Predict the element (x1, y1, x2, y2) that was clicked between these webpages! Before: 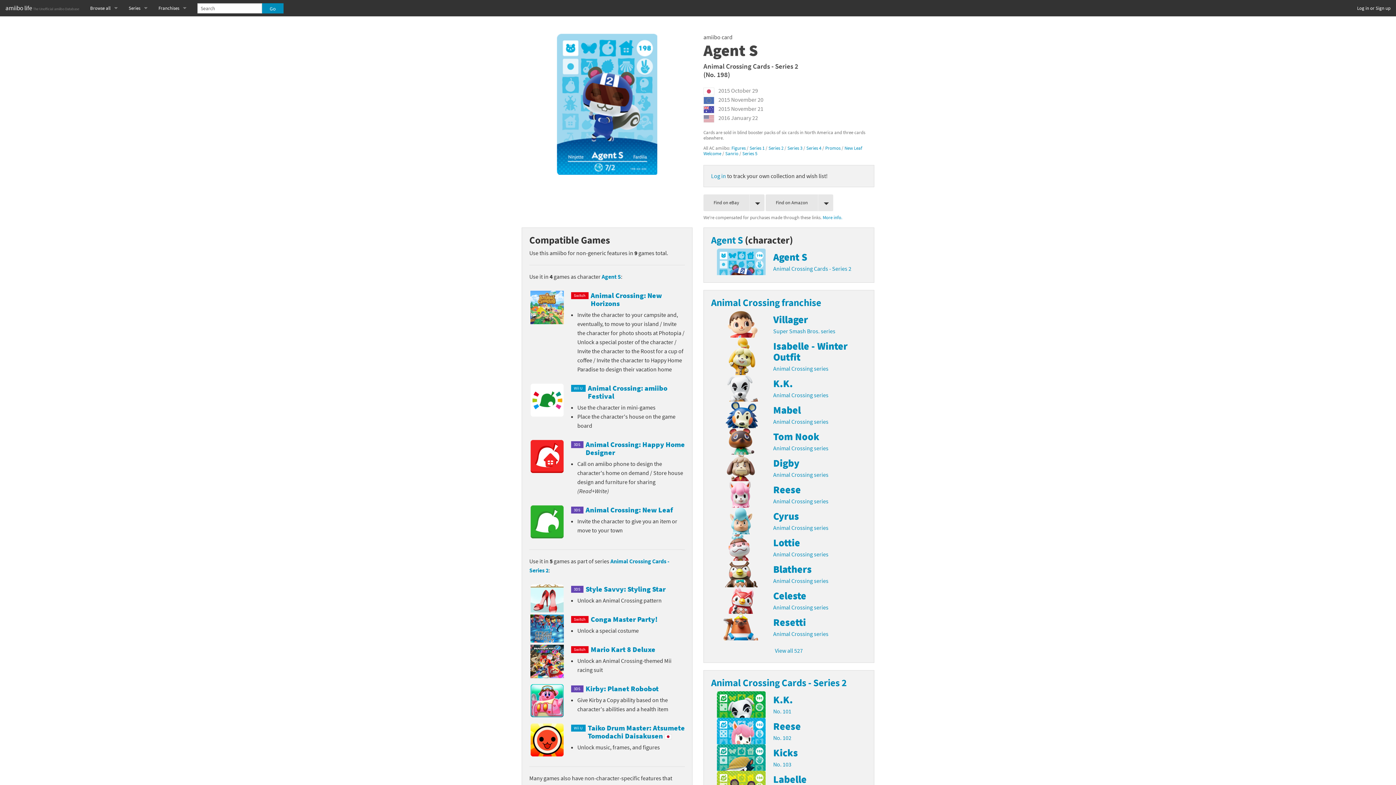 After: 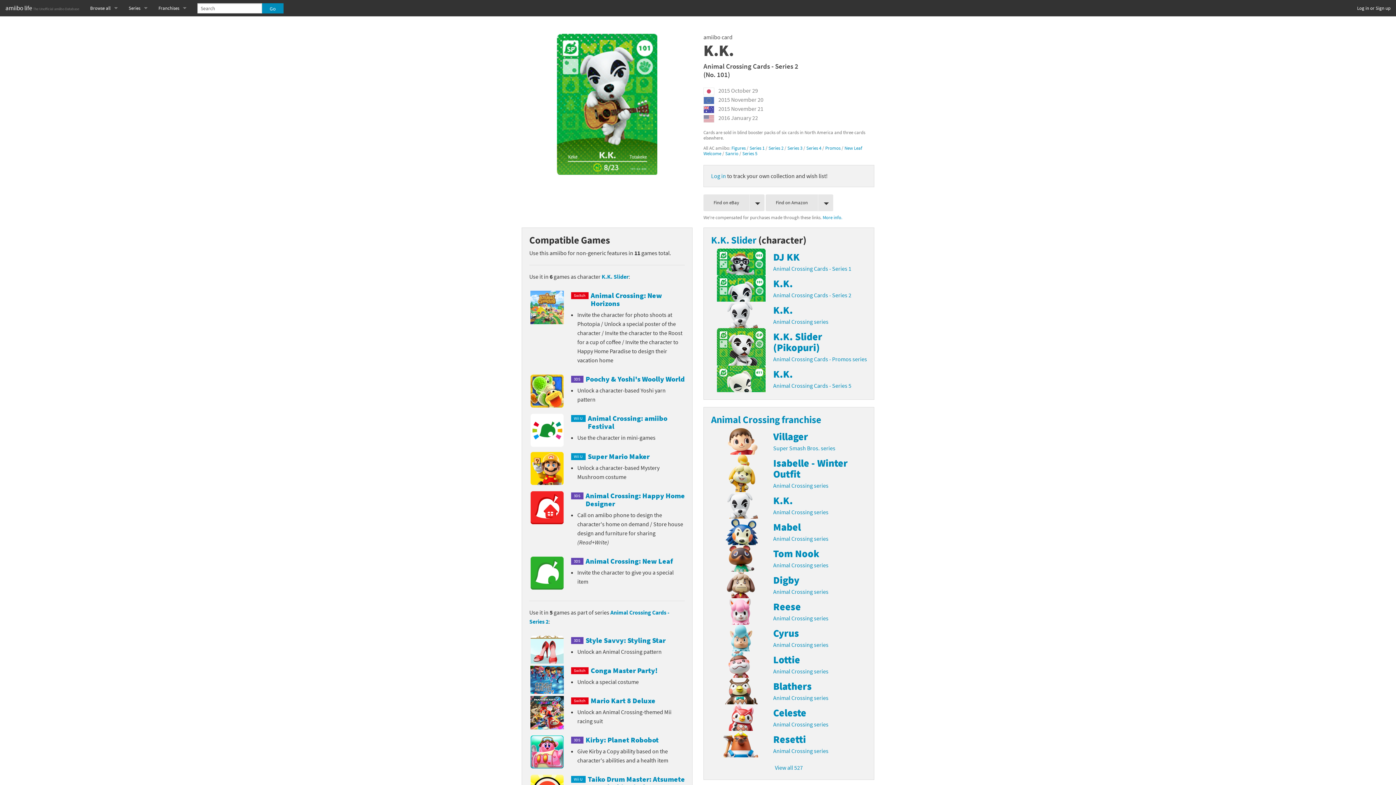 Action: label: K.K.

No. 101 bbox: (711, 691, 866, 718)